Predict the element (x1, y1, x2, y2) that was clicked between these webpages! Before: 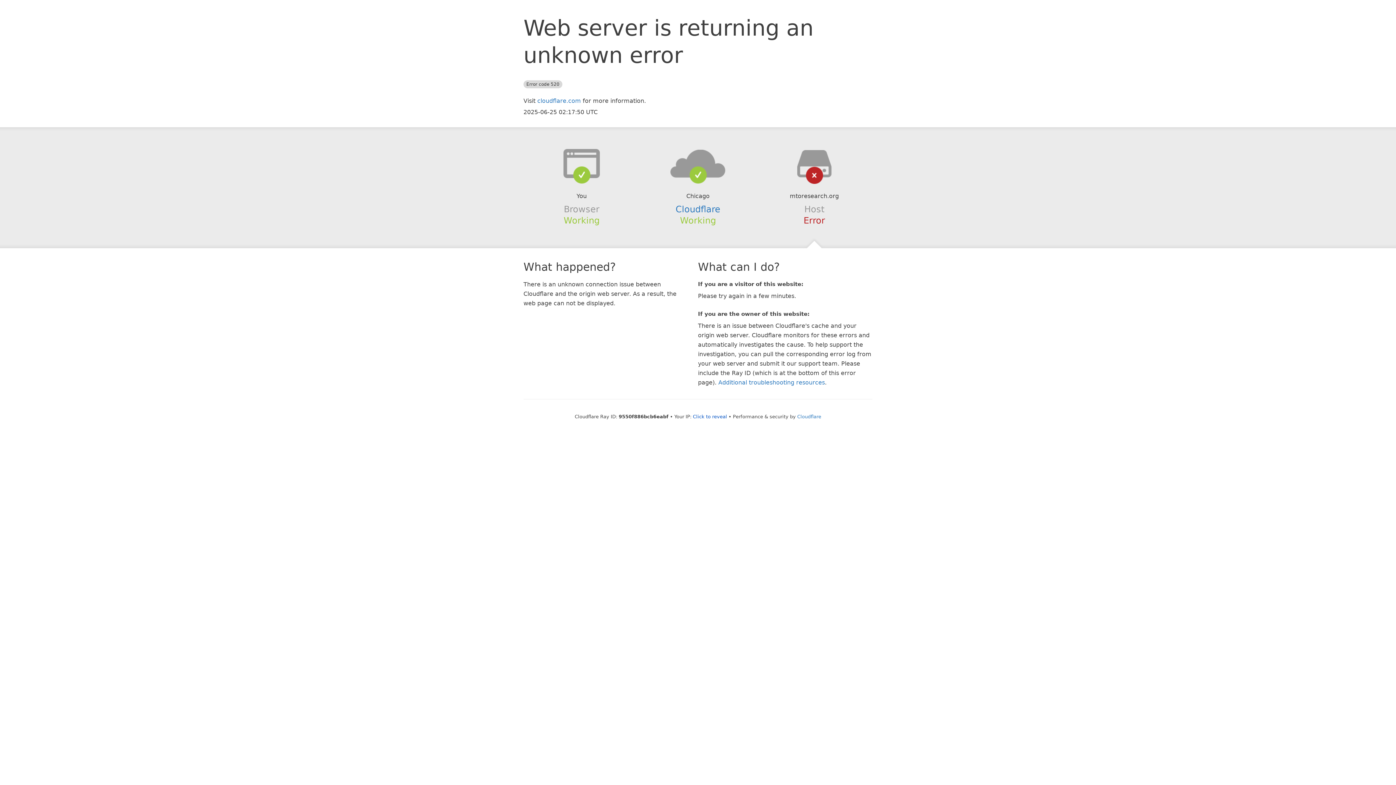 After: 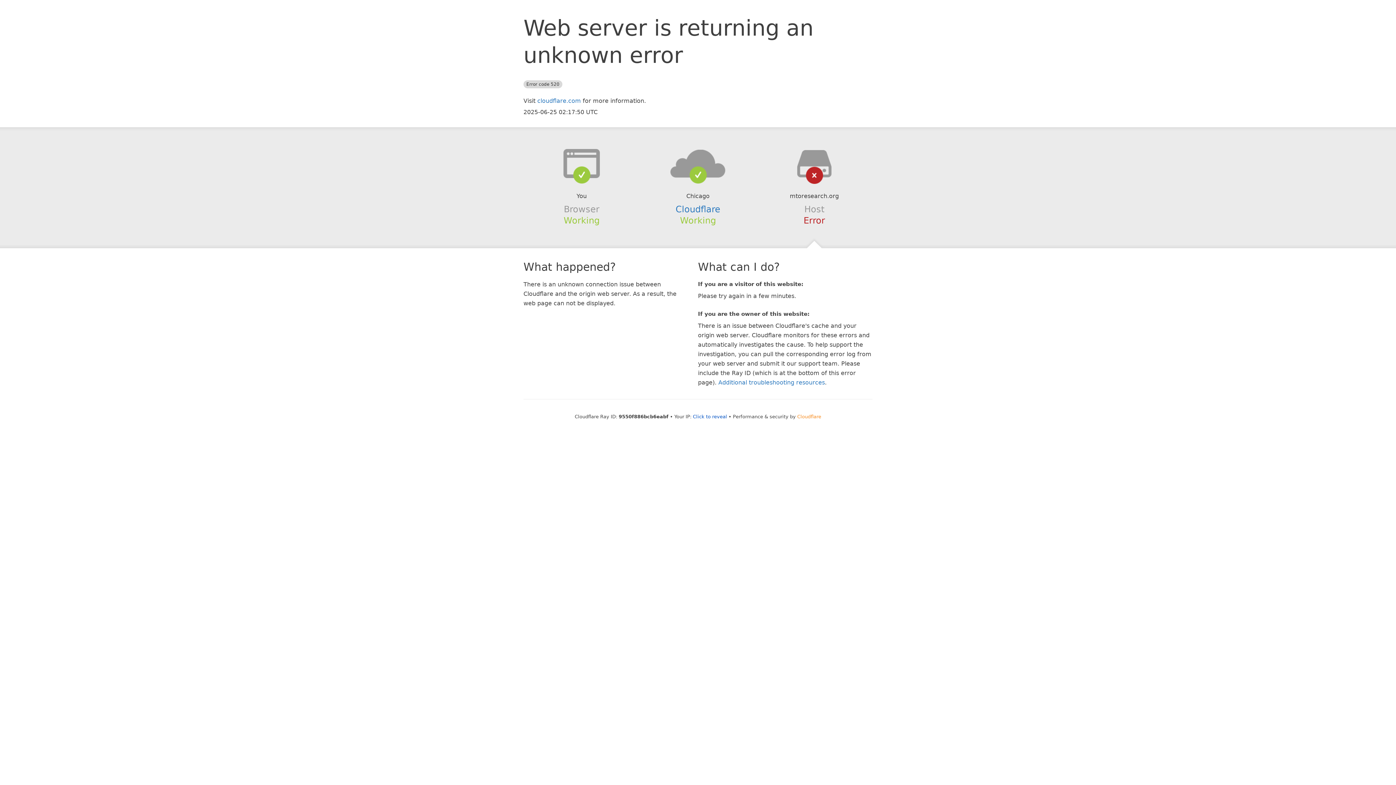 Action: bbox: (797, 414, 821, 419) label: Cloudflare